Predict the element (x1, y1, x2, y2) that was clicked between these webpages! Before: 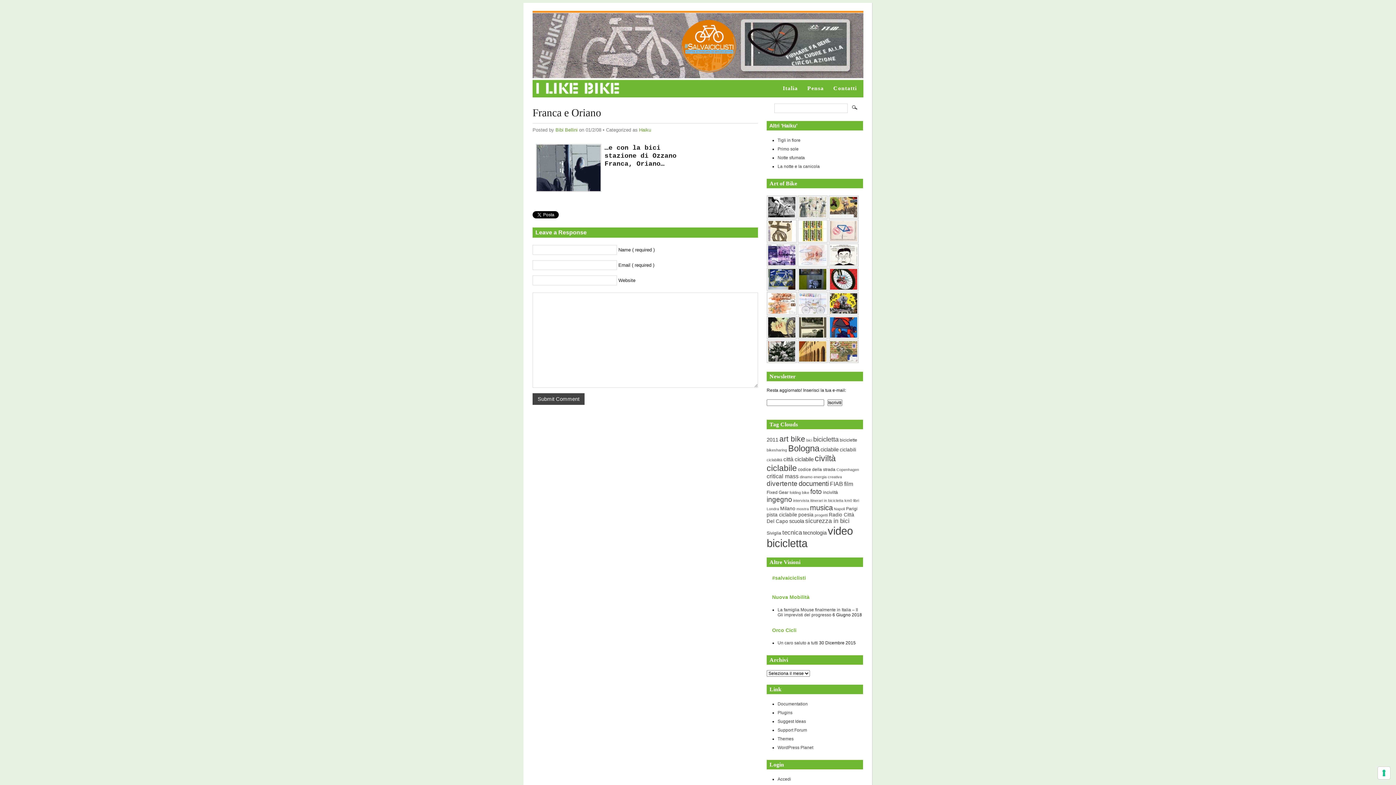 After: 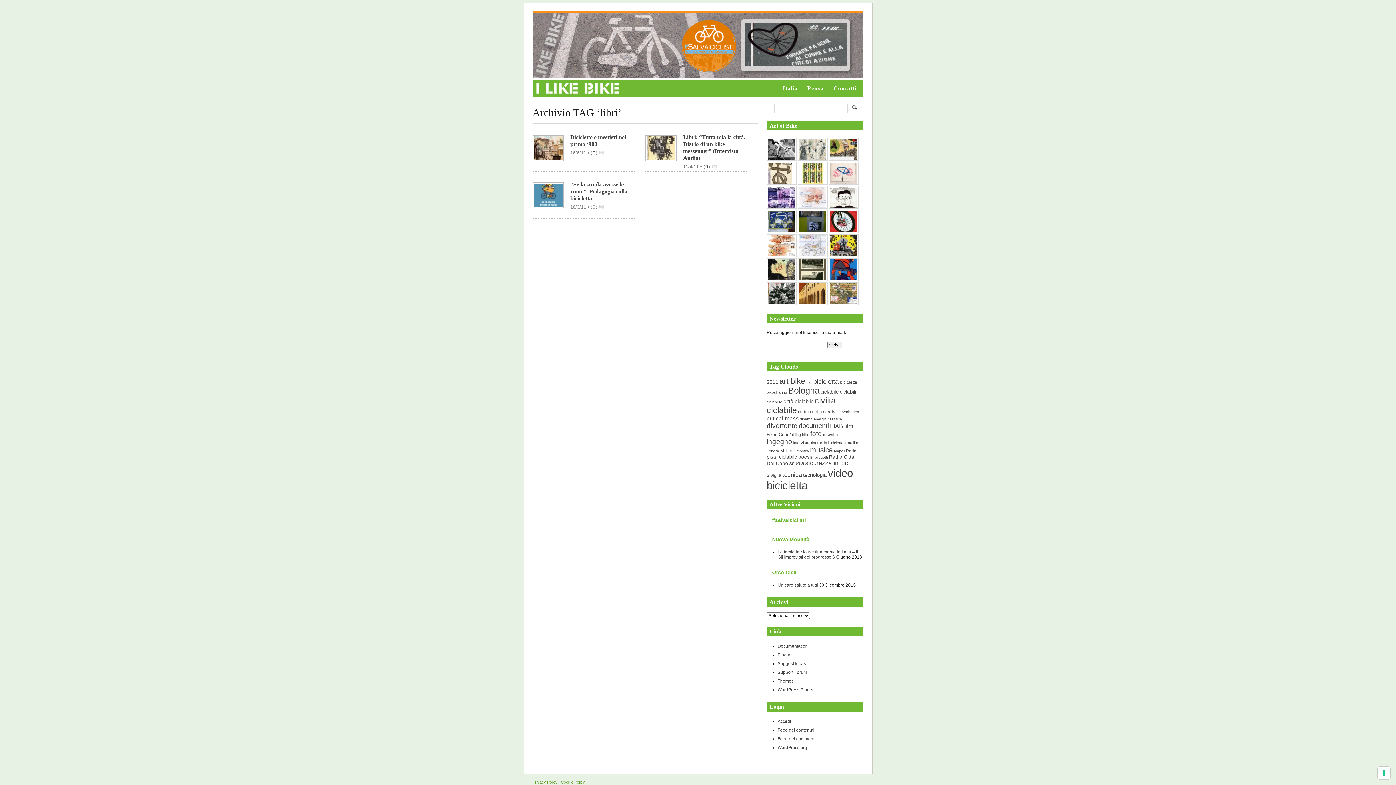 Action: bbox: (853, 498, 859, 503) label: libri (3 elementi)